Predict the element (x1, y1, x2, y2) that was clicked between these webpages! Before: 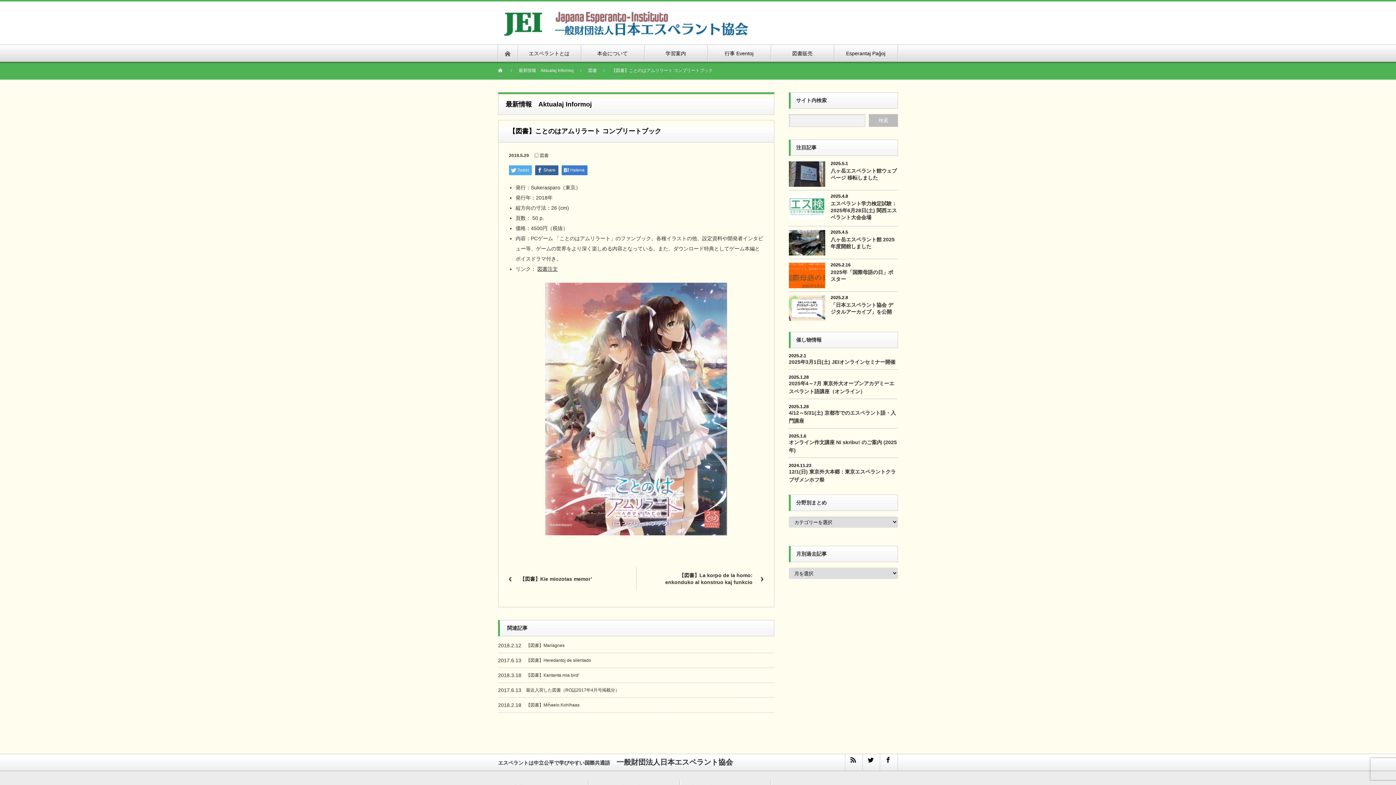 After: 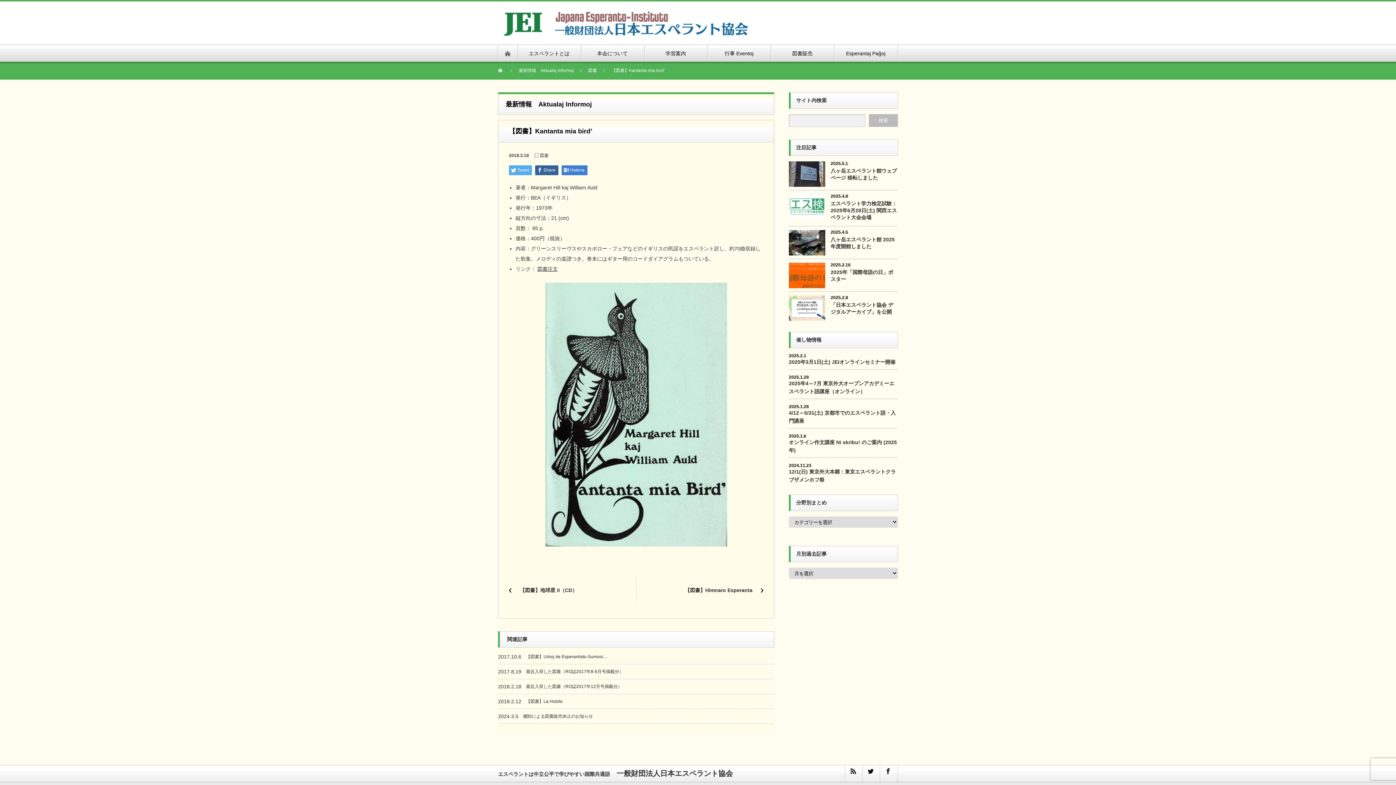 Action: bbox: (526, 668, 579, 683) label: 【図書】Kantanta mia bird’